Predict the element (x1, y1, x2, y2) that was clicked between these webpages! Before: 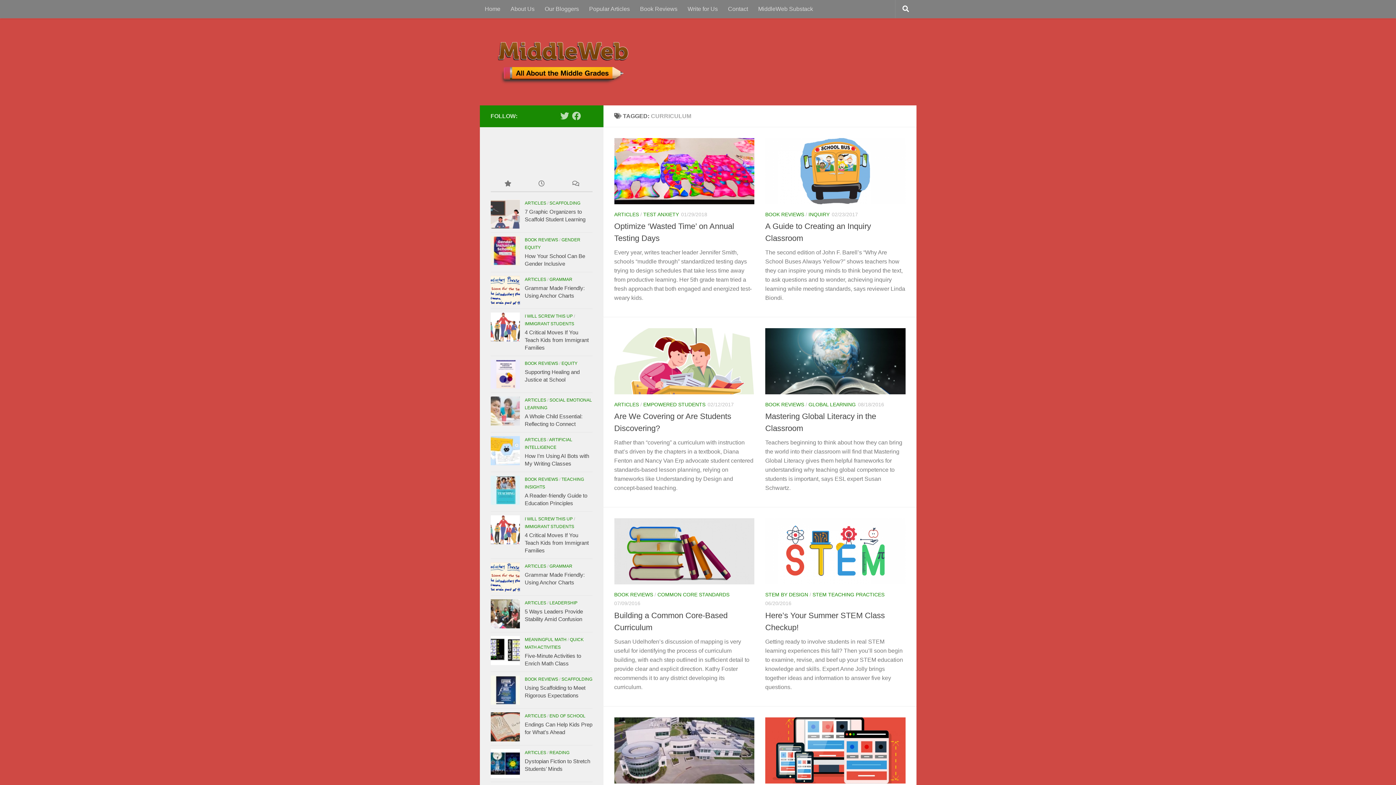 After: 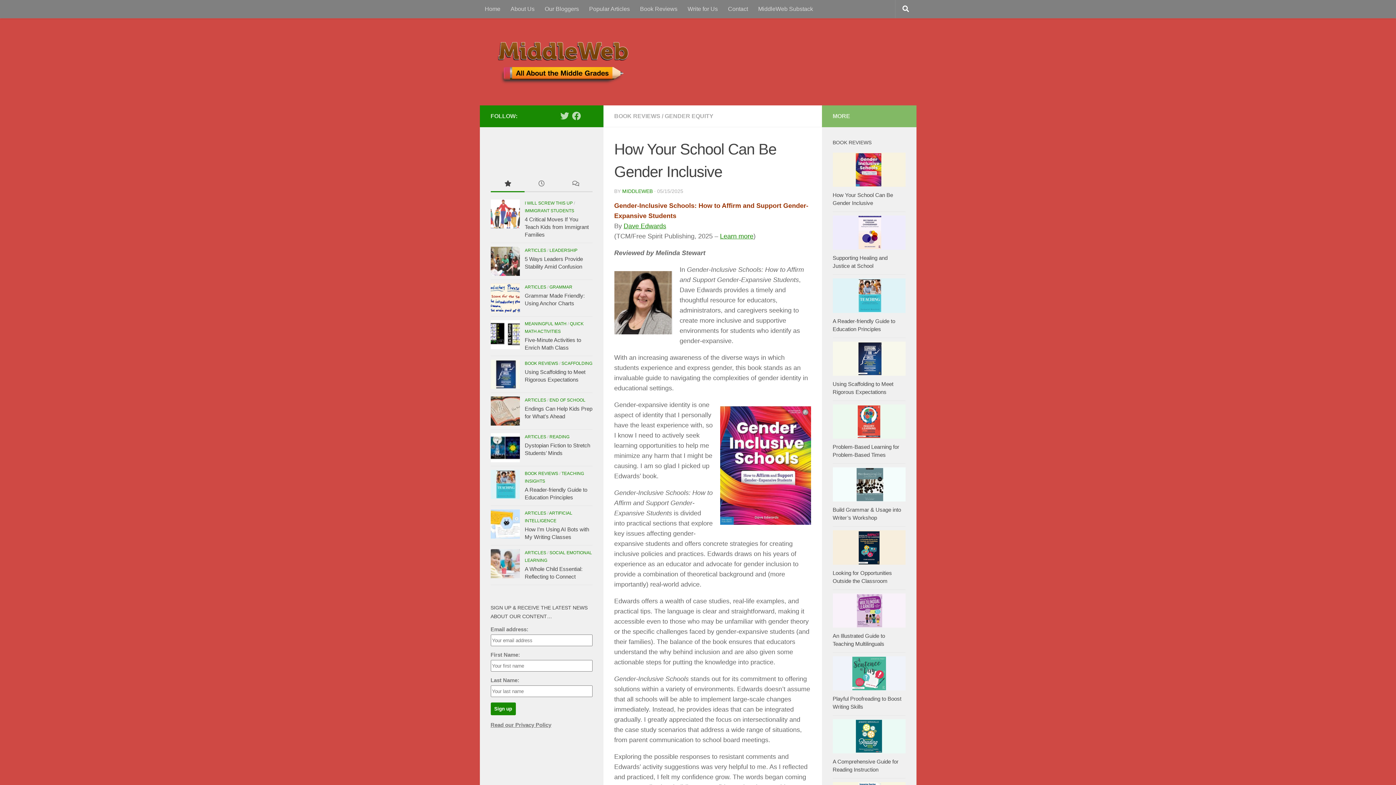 Action: bbox: (490, 236, 519, 265)